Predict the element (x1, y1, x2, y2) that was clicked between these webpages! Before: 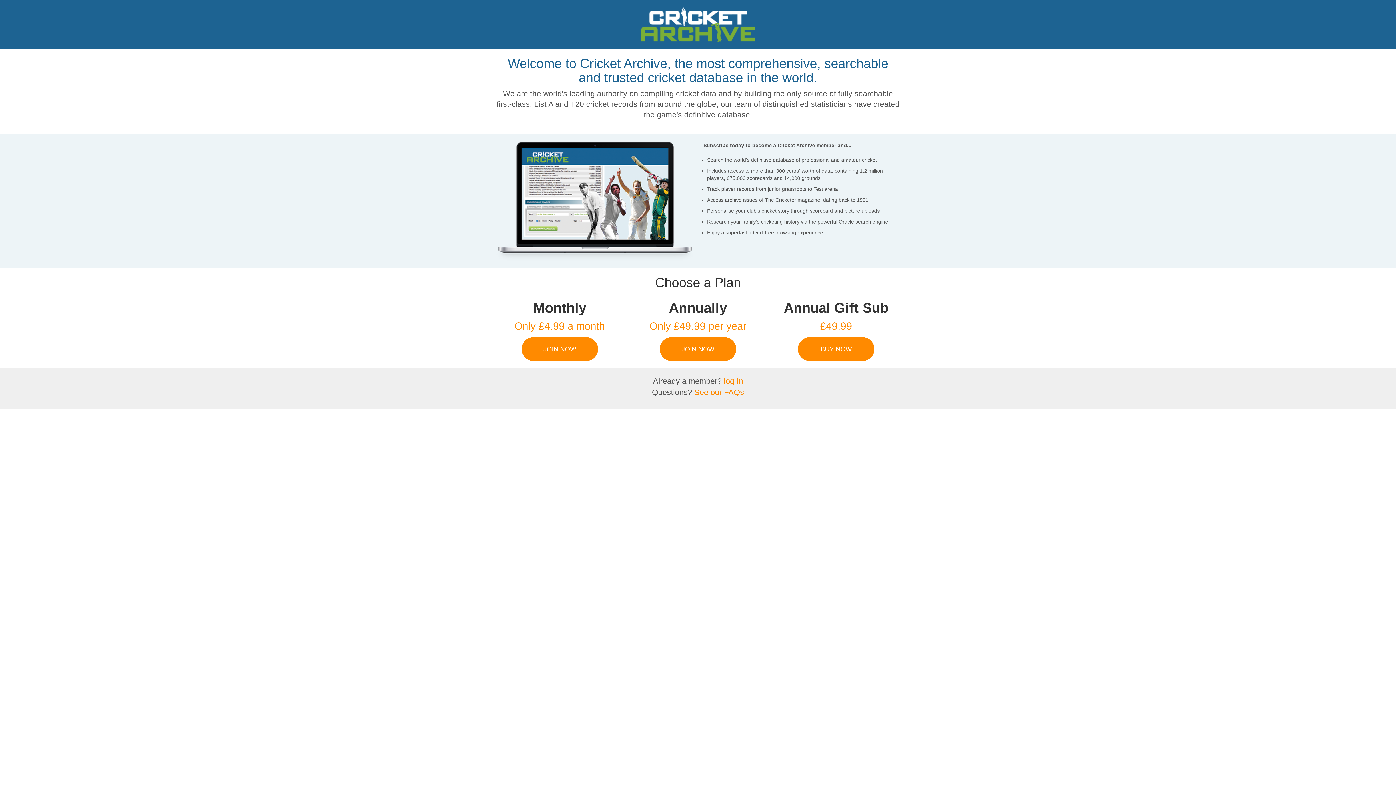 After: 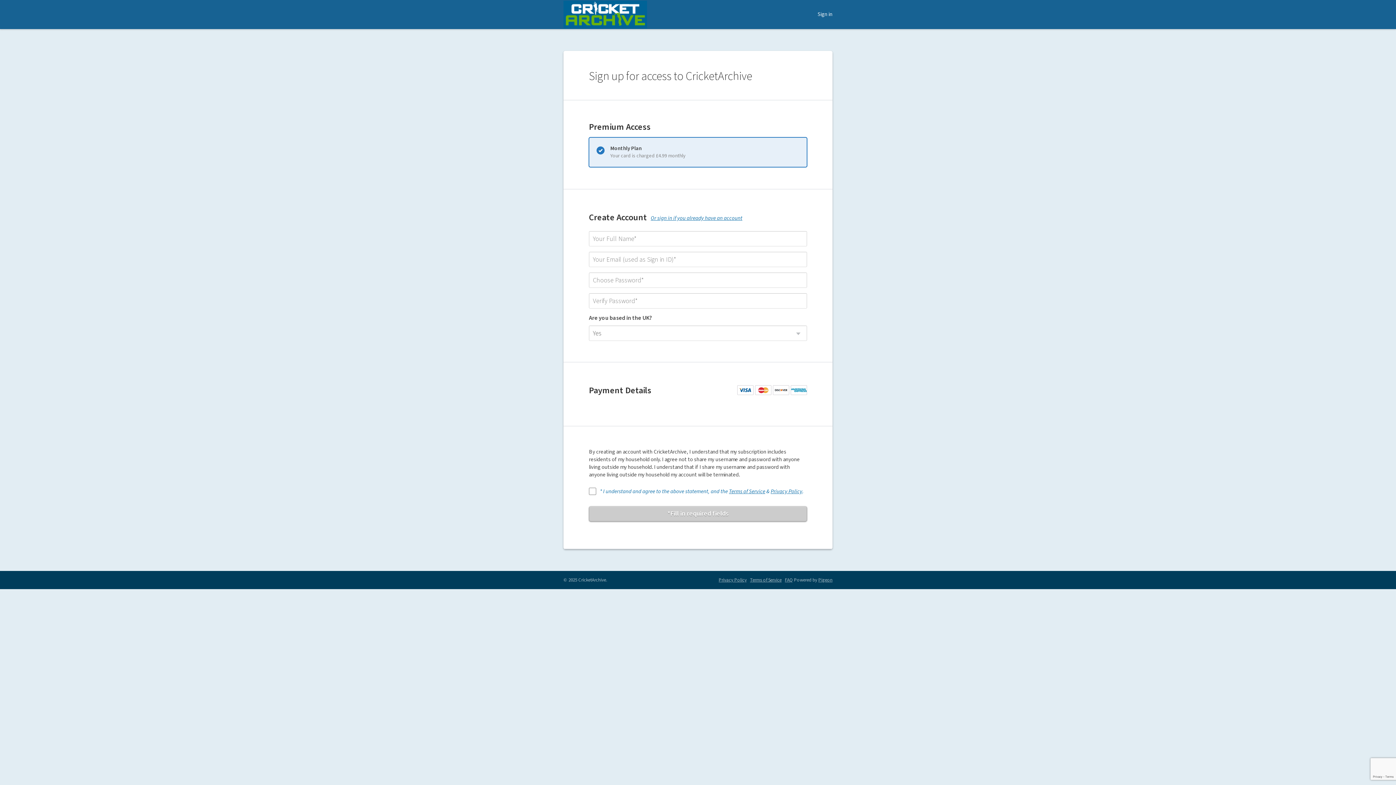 Action: bbox: (521, 337, 598, 361) label: JOIN NOW